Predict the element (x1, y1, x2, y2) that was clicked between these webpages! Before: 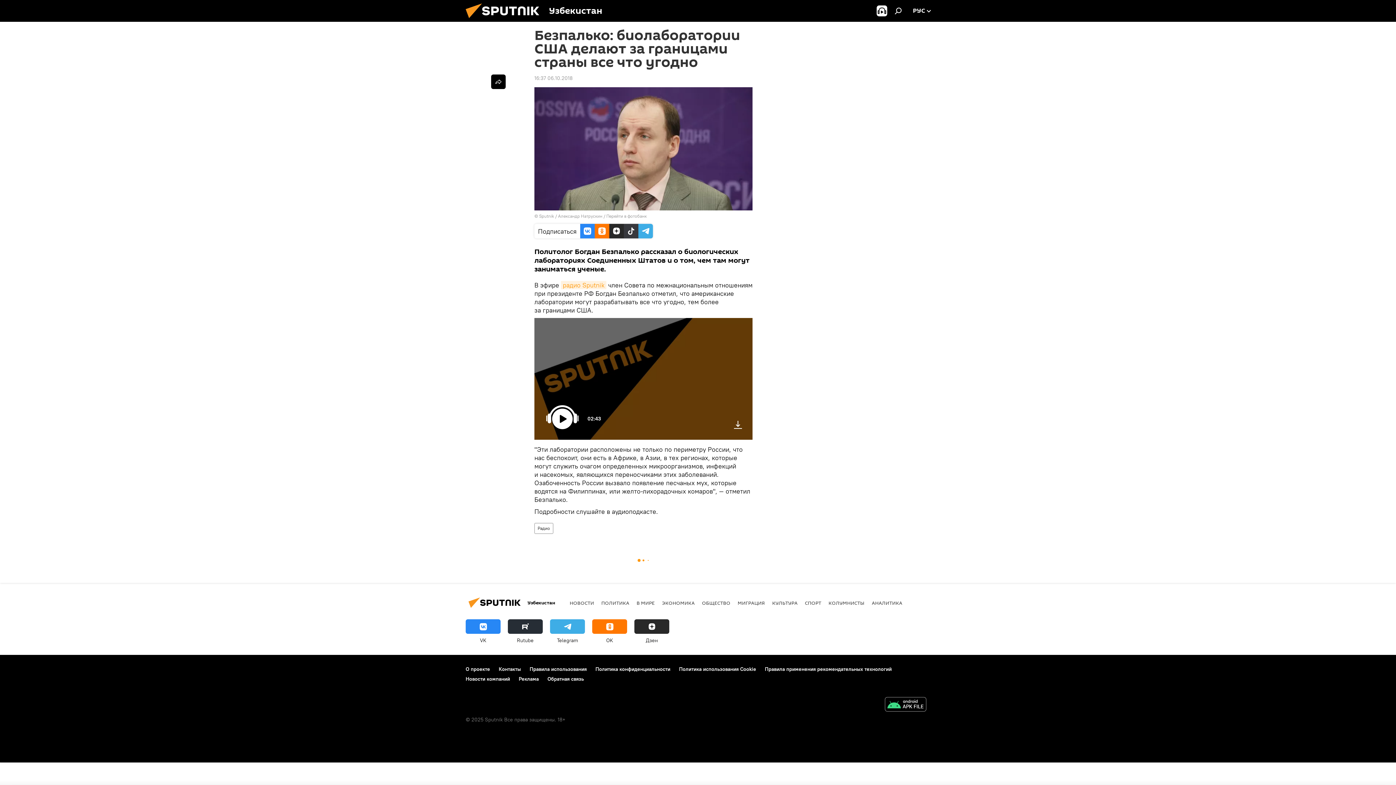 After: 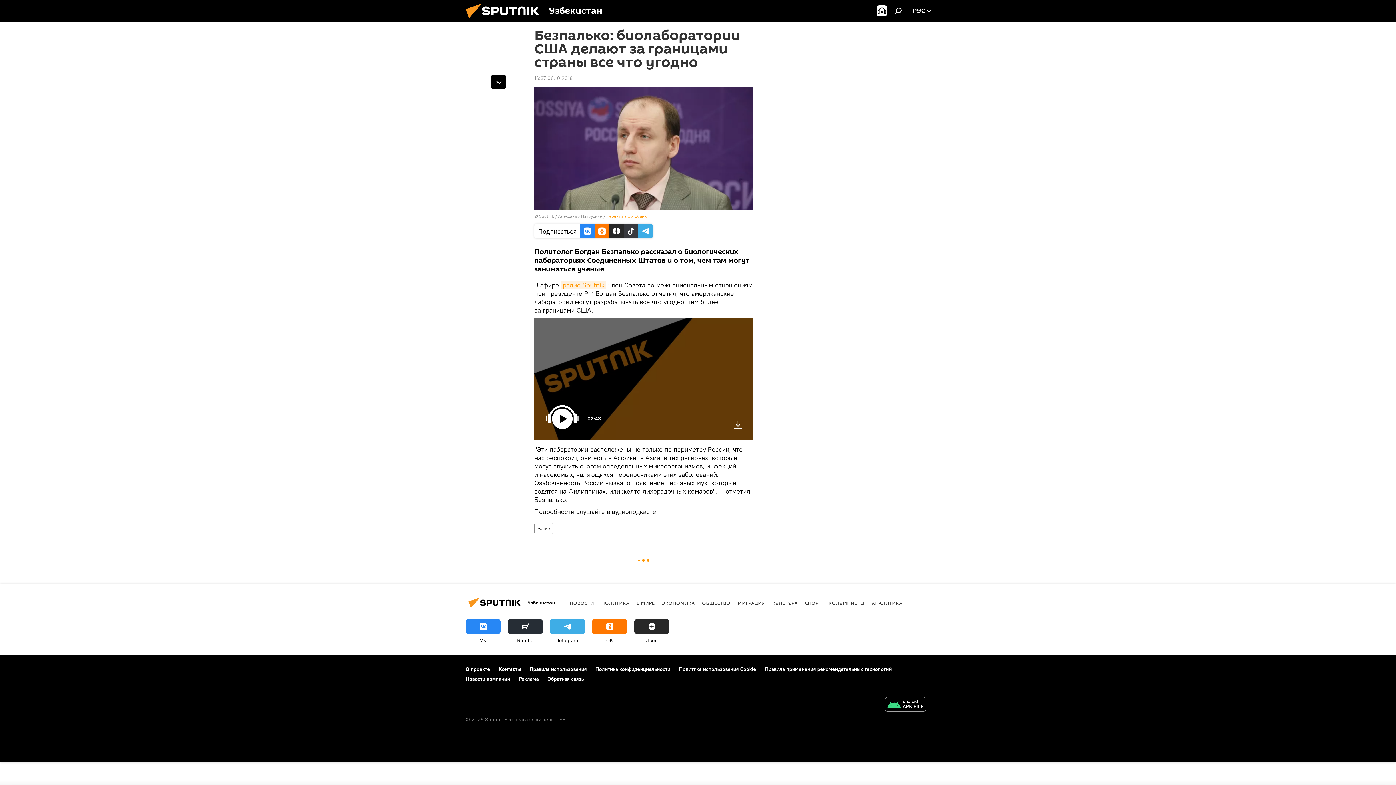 Action: bbox: (606, 213, 646, 218) label: Перейти в фотобанк